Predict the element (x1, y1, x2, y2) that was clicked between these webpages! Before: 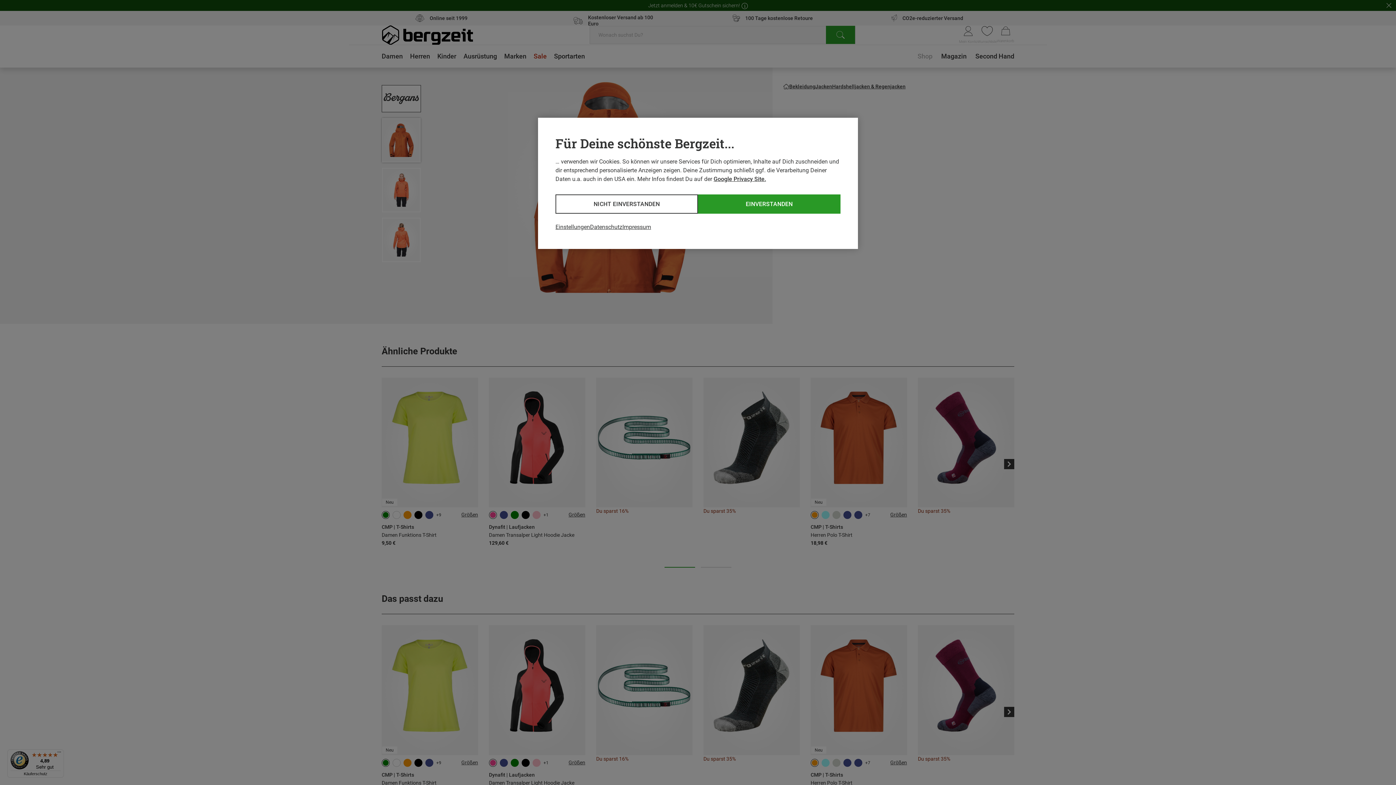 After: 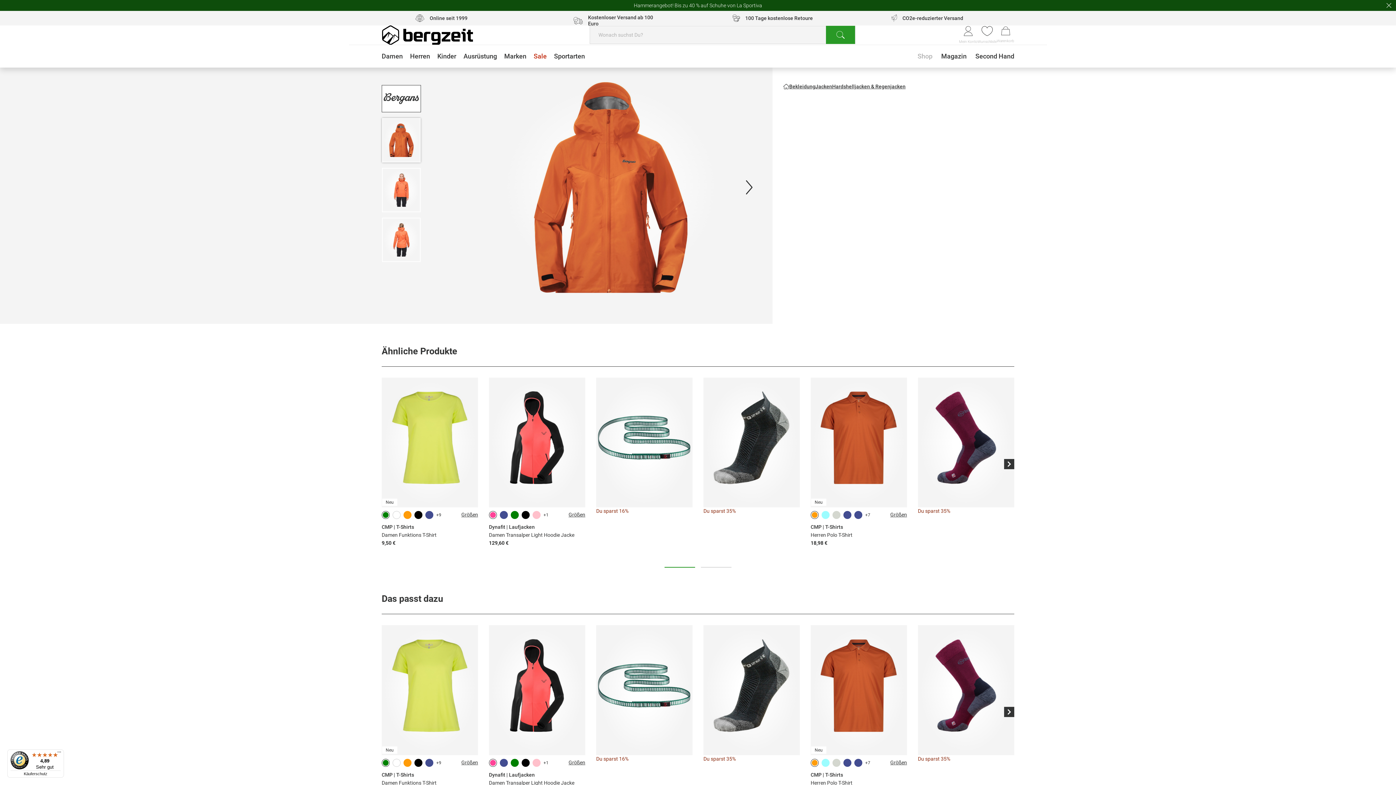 Action: bbox: (555, 194, 698, 213) label: NICHT EINVERSTANDEN